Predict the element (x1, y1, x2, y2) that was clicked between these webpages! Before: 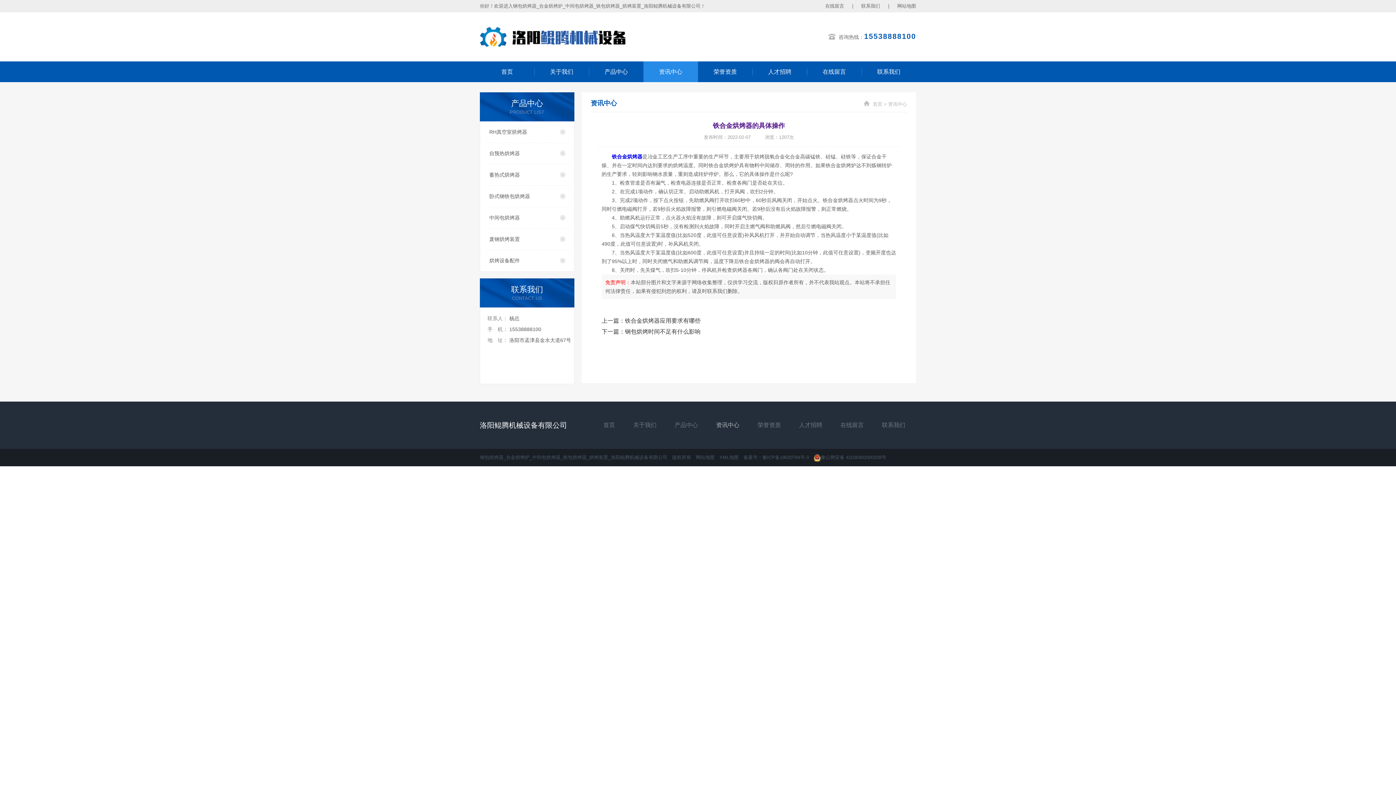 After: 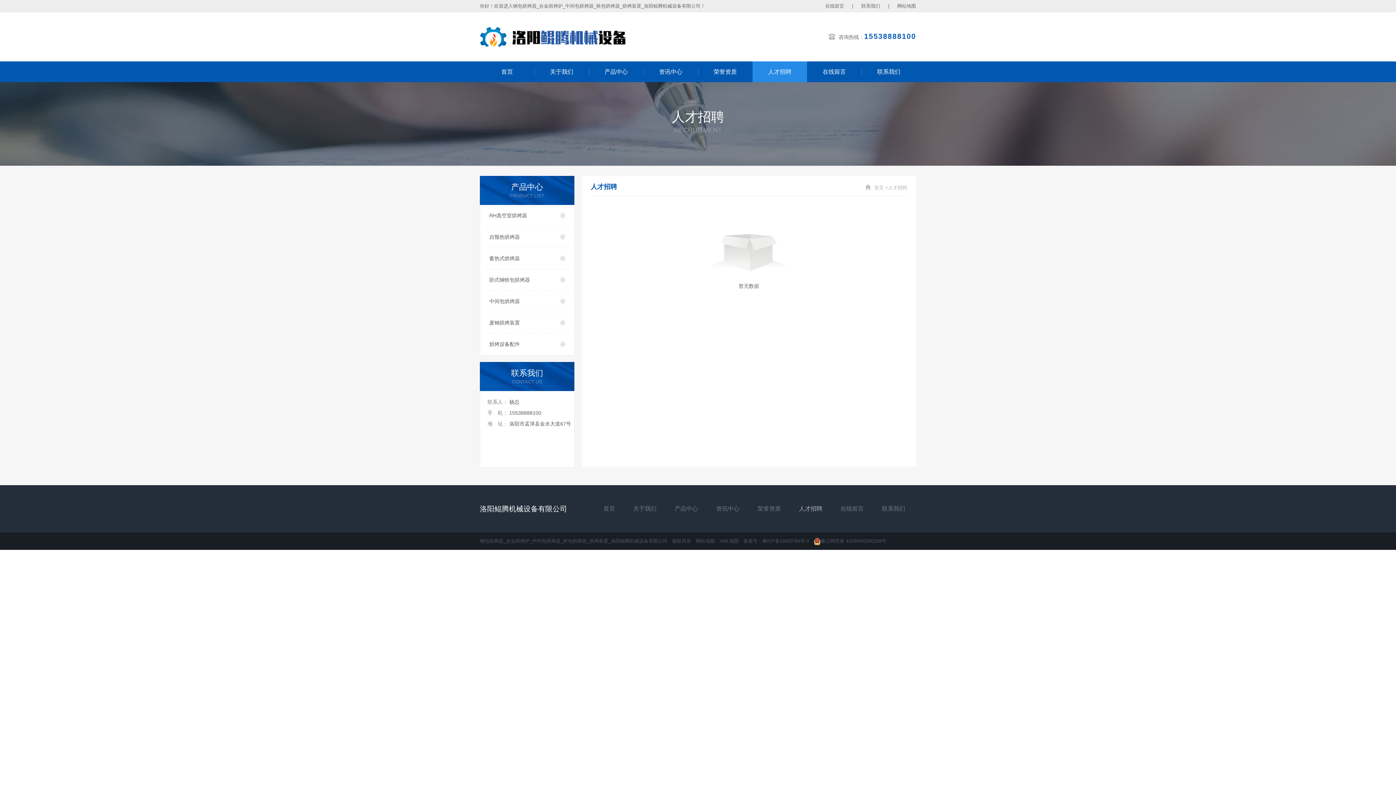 Action: bbox: (752, 61, 807, 82) label: 人才招聘